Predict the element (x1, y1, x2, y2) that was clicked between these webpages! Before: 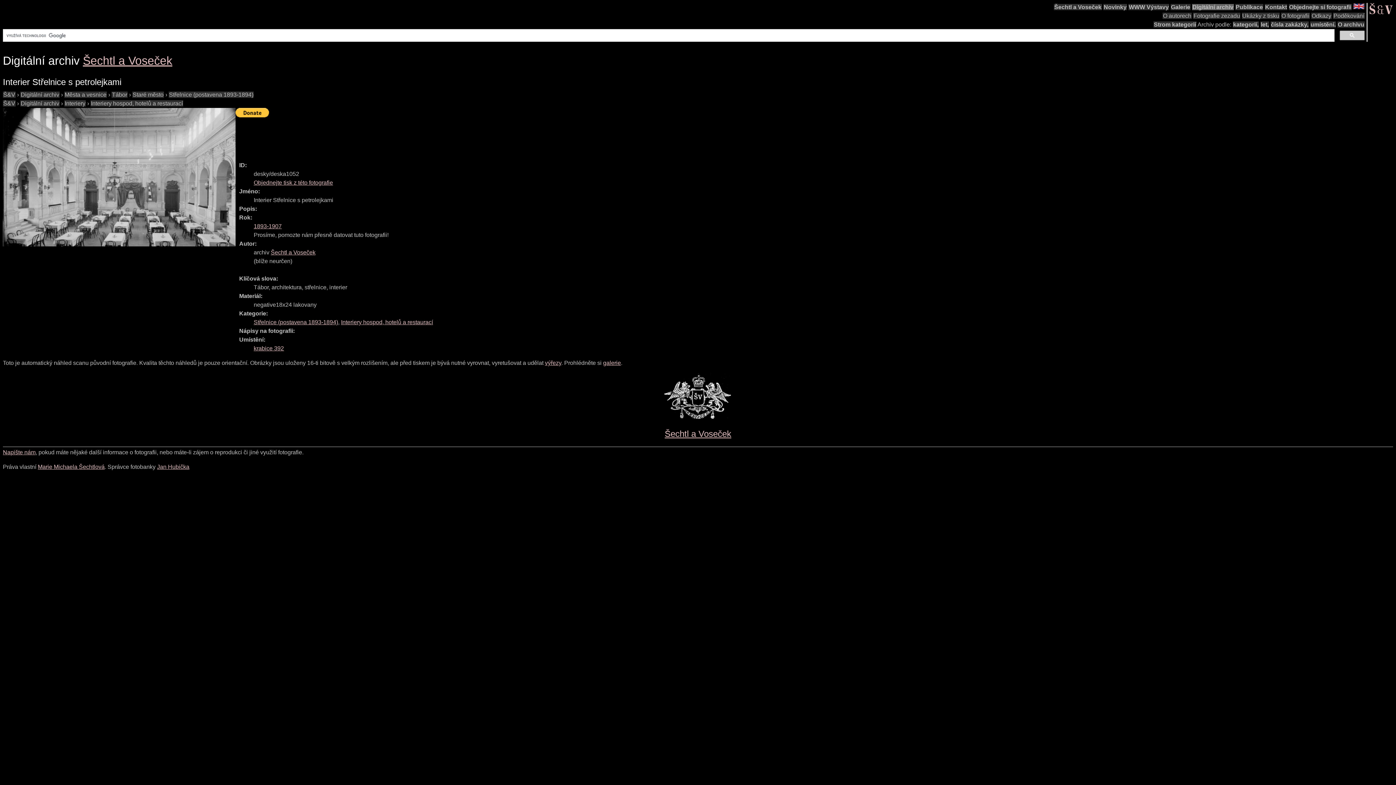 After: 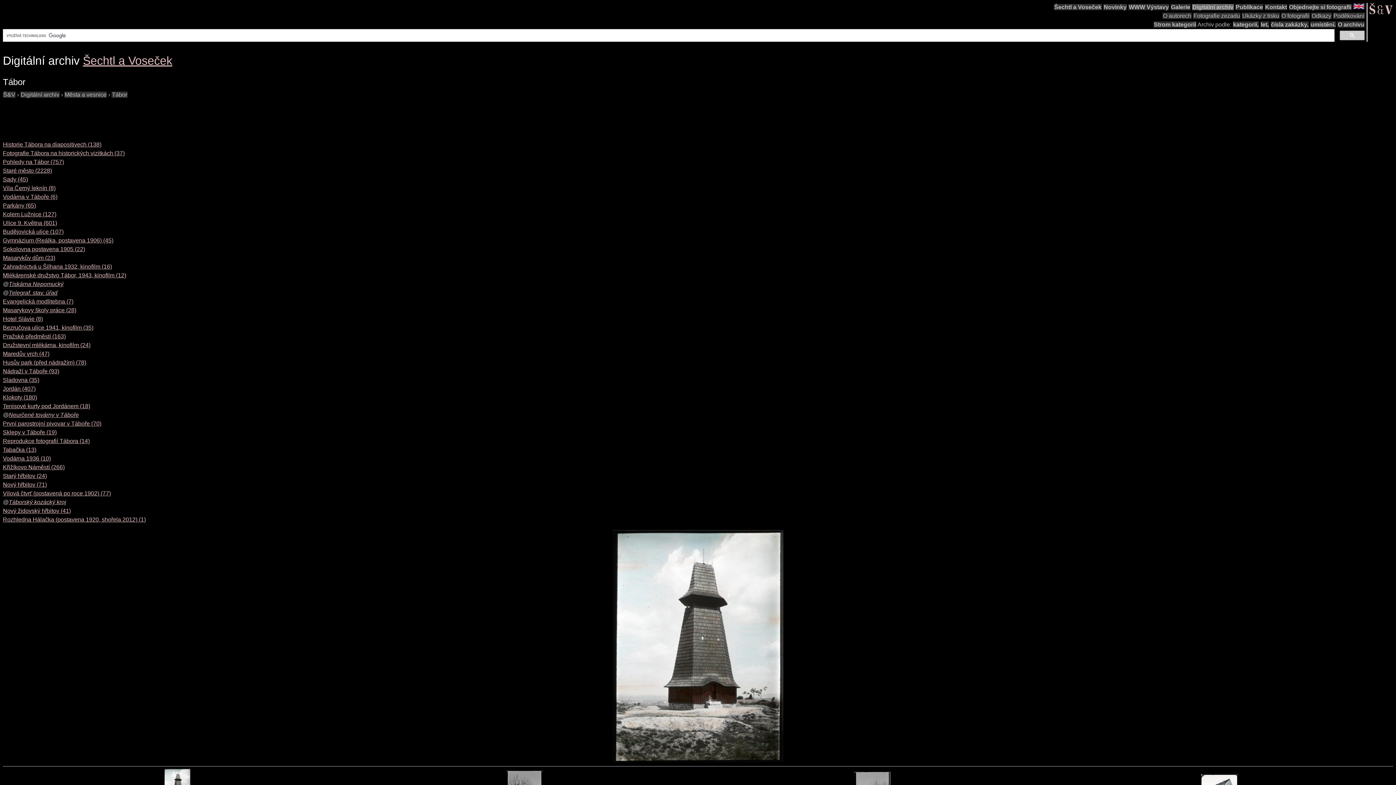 Action: bbox: (111, 91, 127, 97) label: Tábor